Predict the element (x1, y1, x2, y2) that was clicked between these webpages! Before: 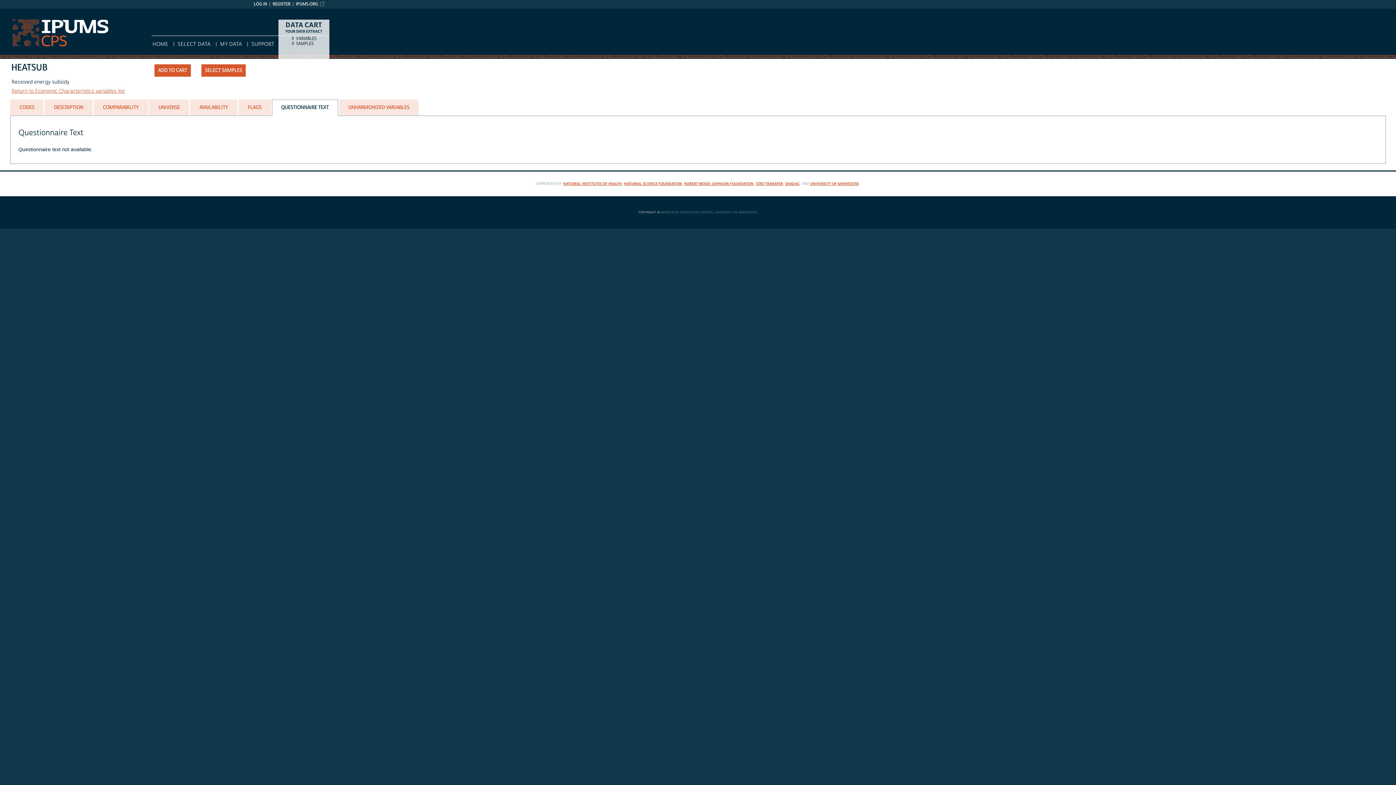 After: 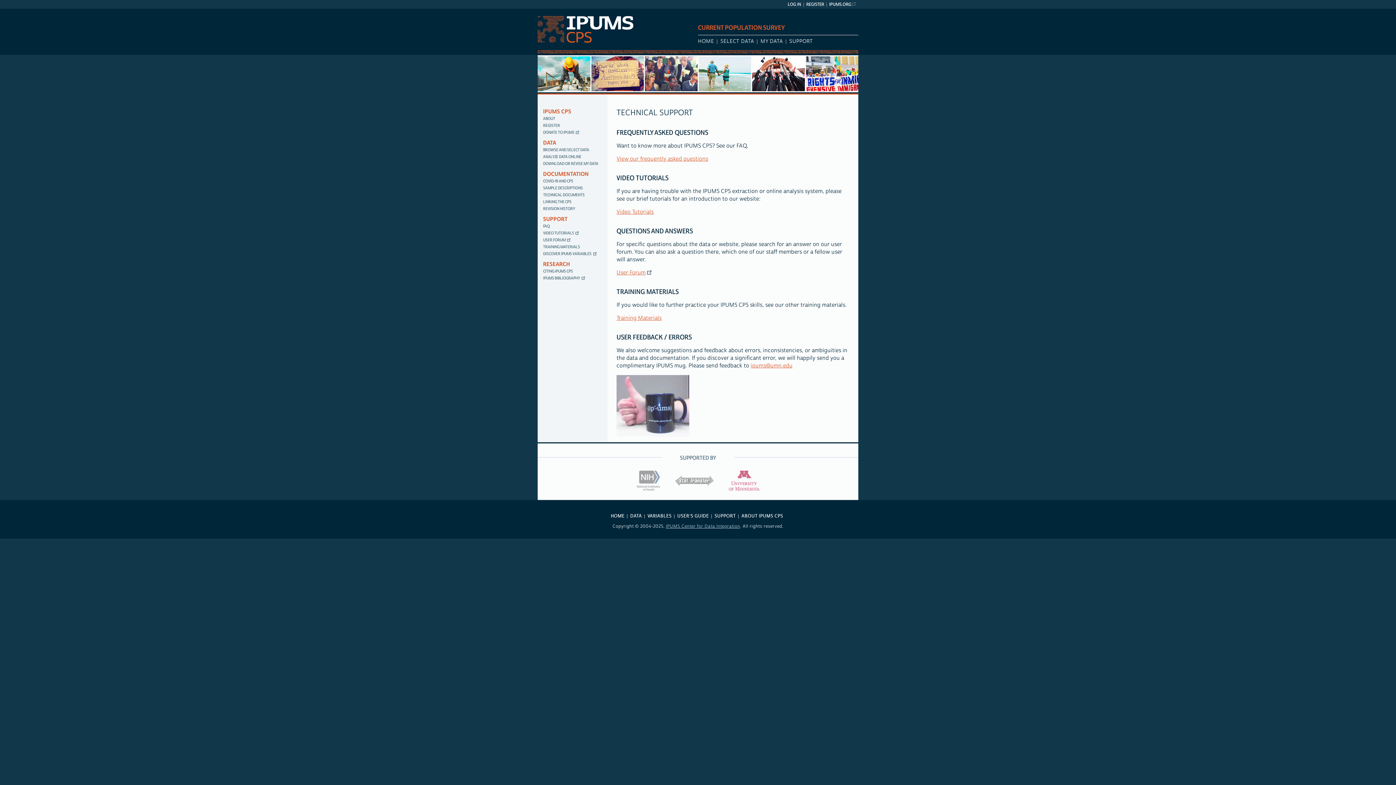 Action: bbox: (251, 41, 274, 47) label: SUPPORT